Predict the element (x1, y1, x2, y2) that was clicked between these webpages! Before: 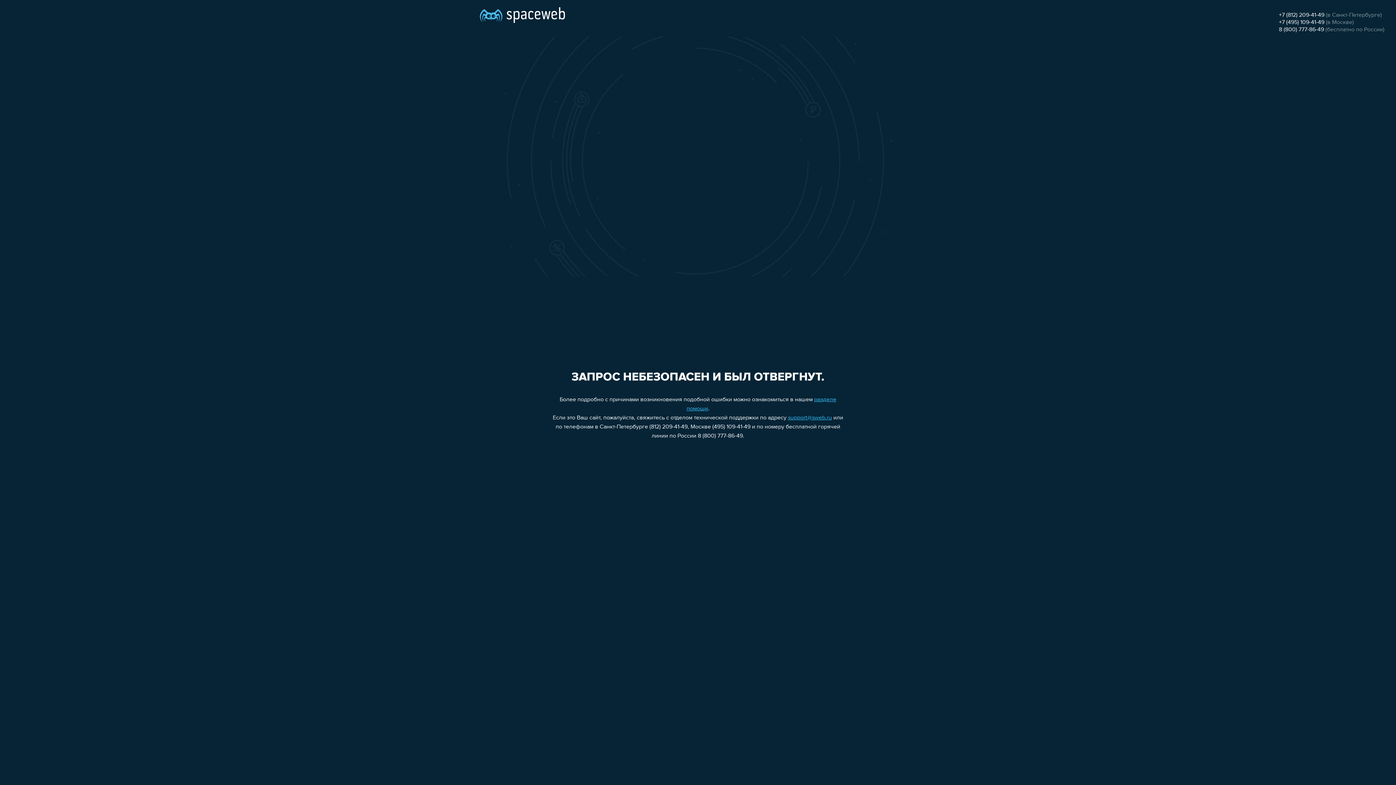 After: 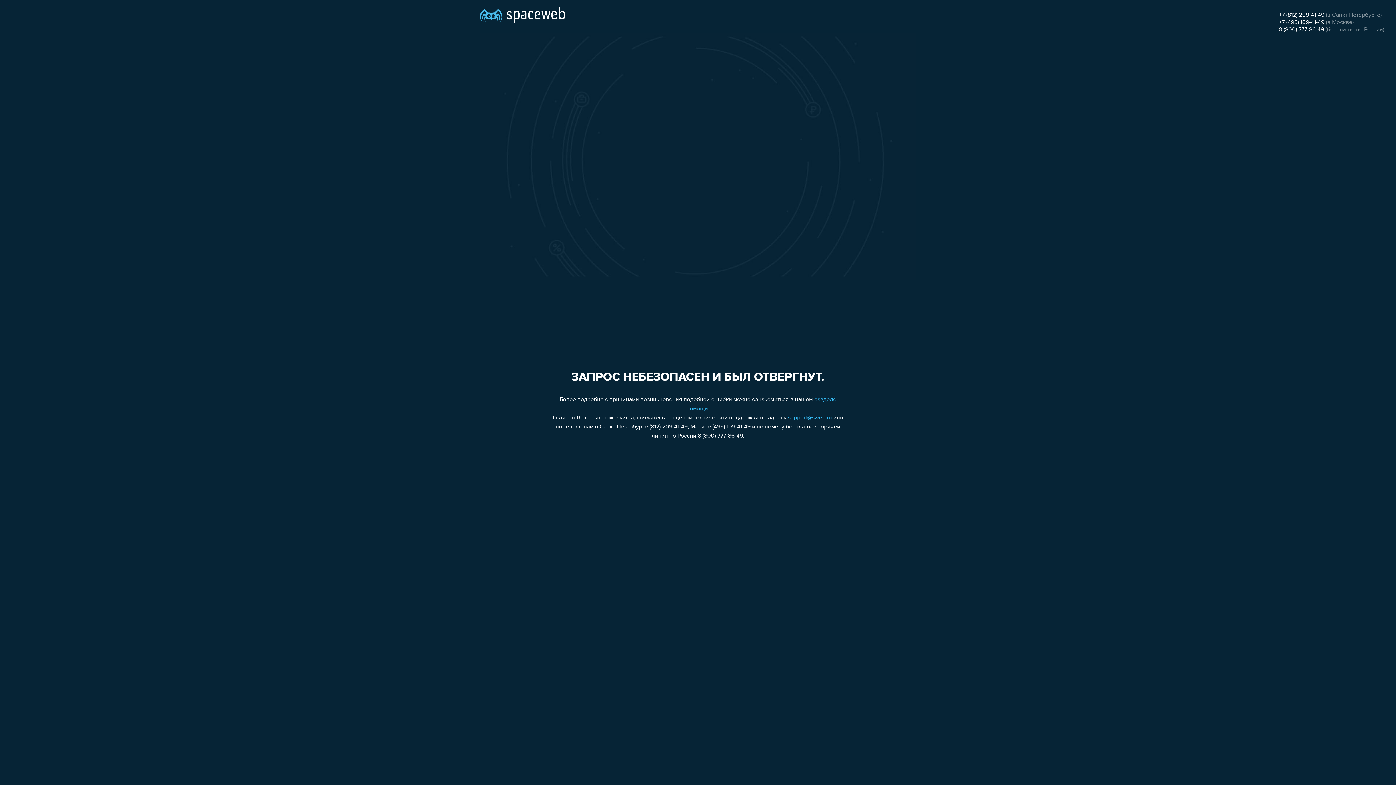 Action: bbox: (1279, 19, 1324, 25) label: +7 (495) 109-41-49